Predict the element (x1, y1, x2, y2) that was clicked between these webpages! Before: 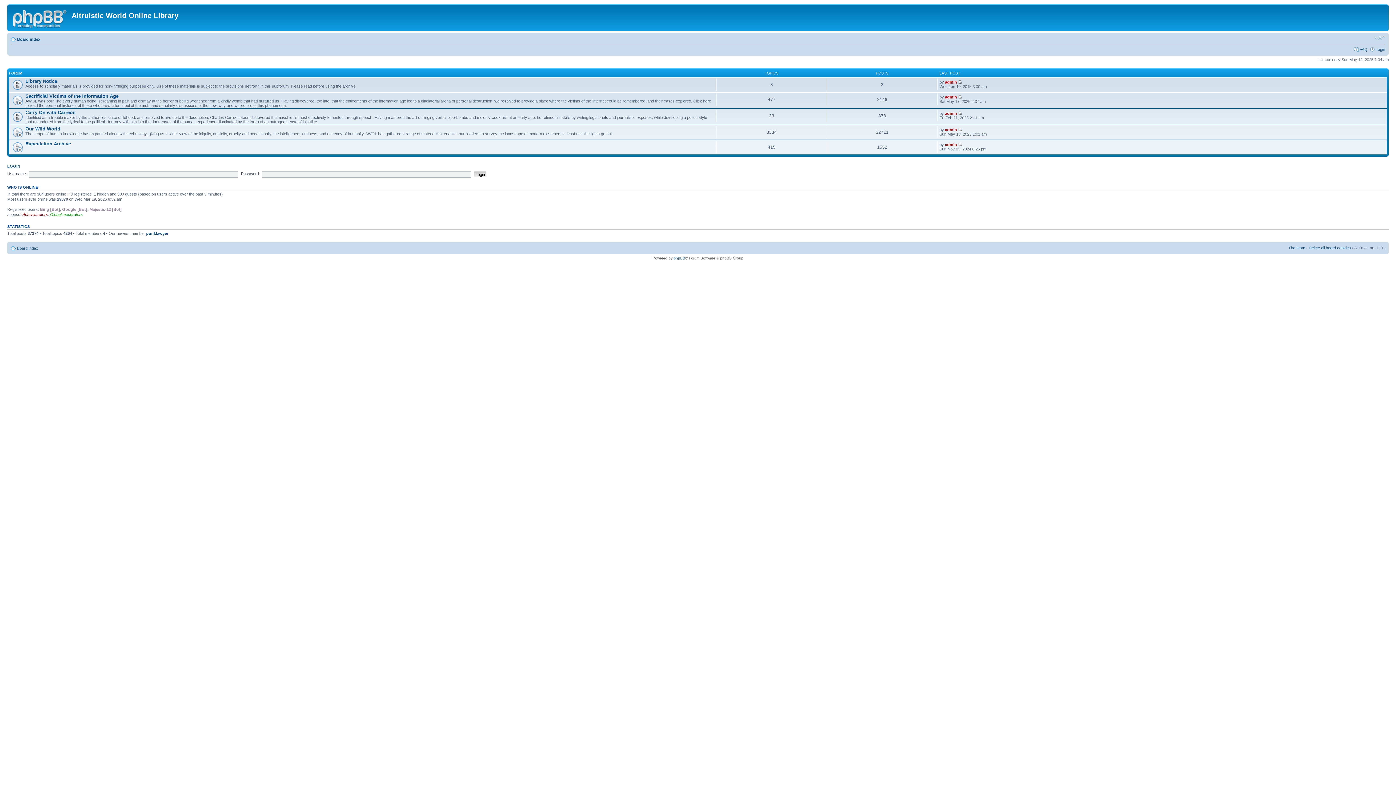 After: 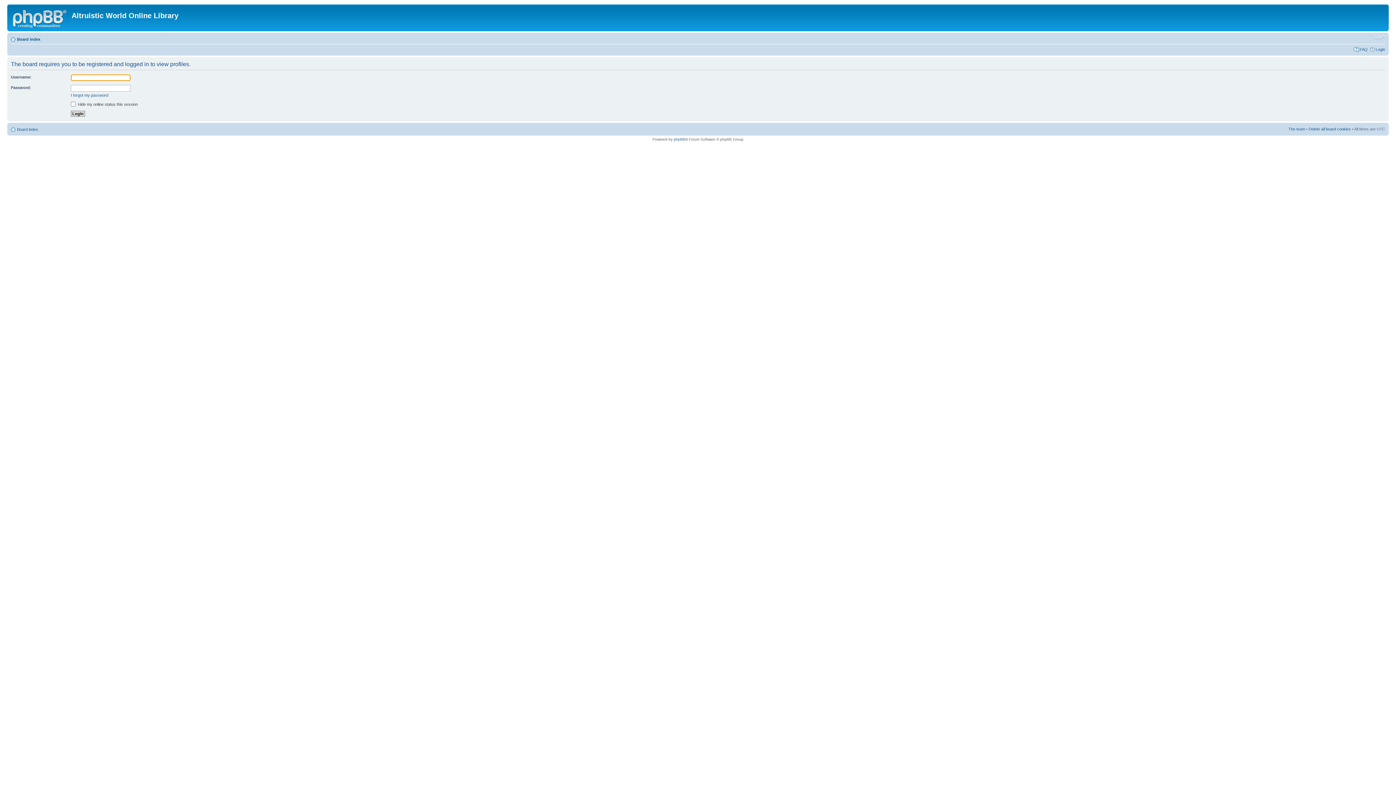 Action: label: admin bbox: (945, 142, 957, 146)